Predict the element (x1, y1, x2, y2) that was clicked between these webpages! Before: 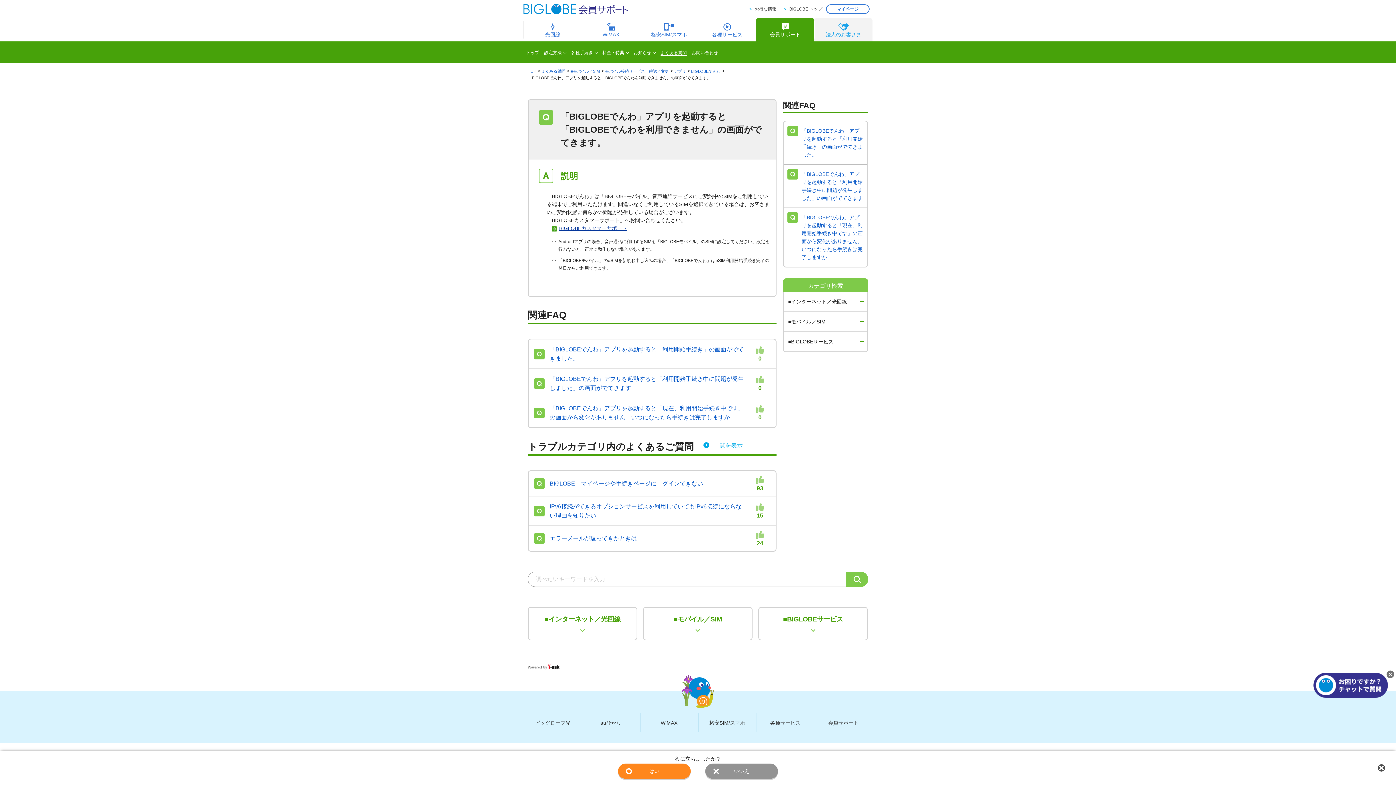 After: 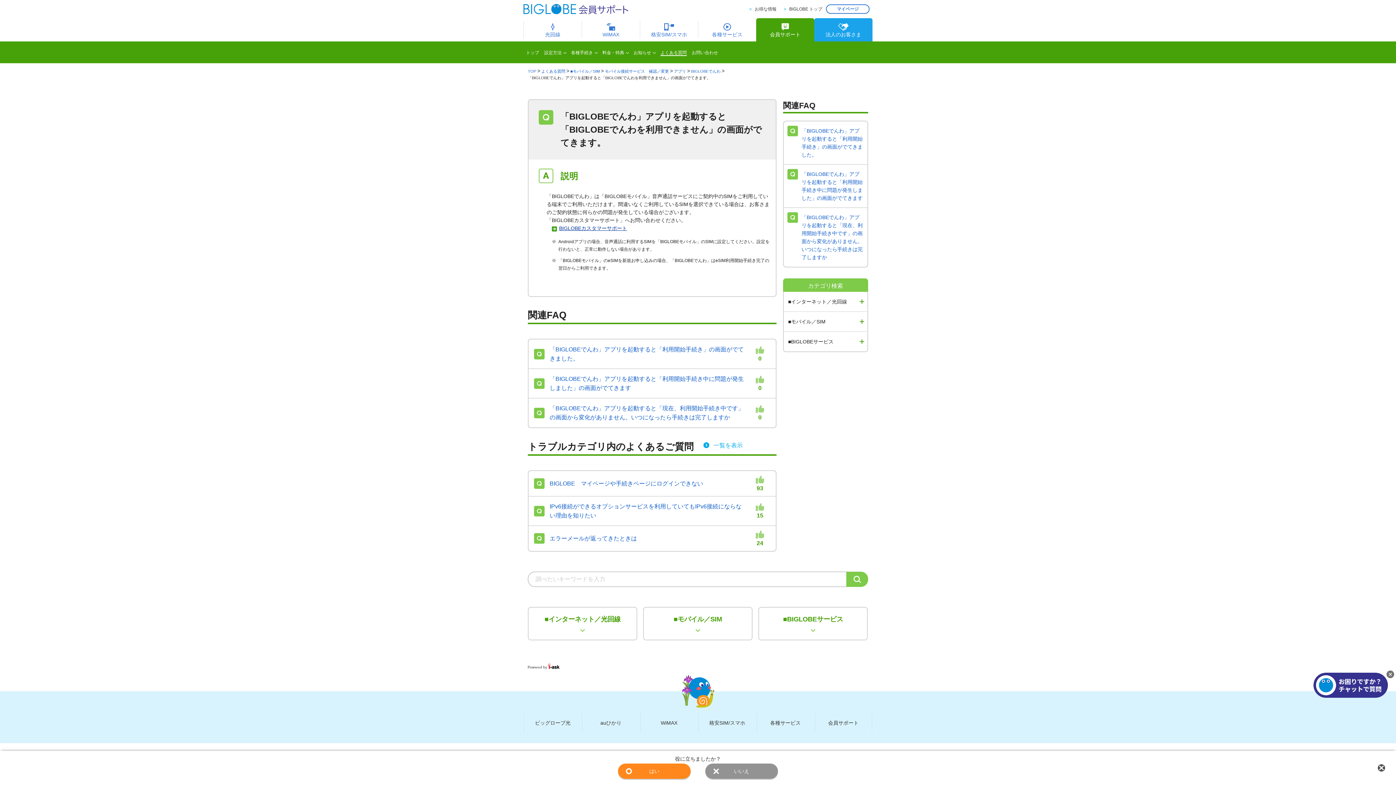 Action: bbox: (814, 21, 872, 38) label: 法人のお客さま